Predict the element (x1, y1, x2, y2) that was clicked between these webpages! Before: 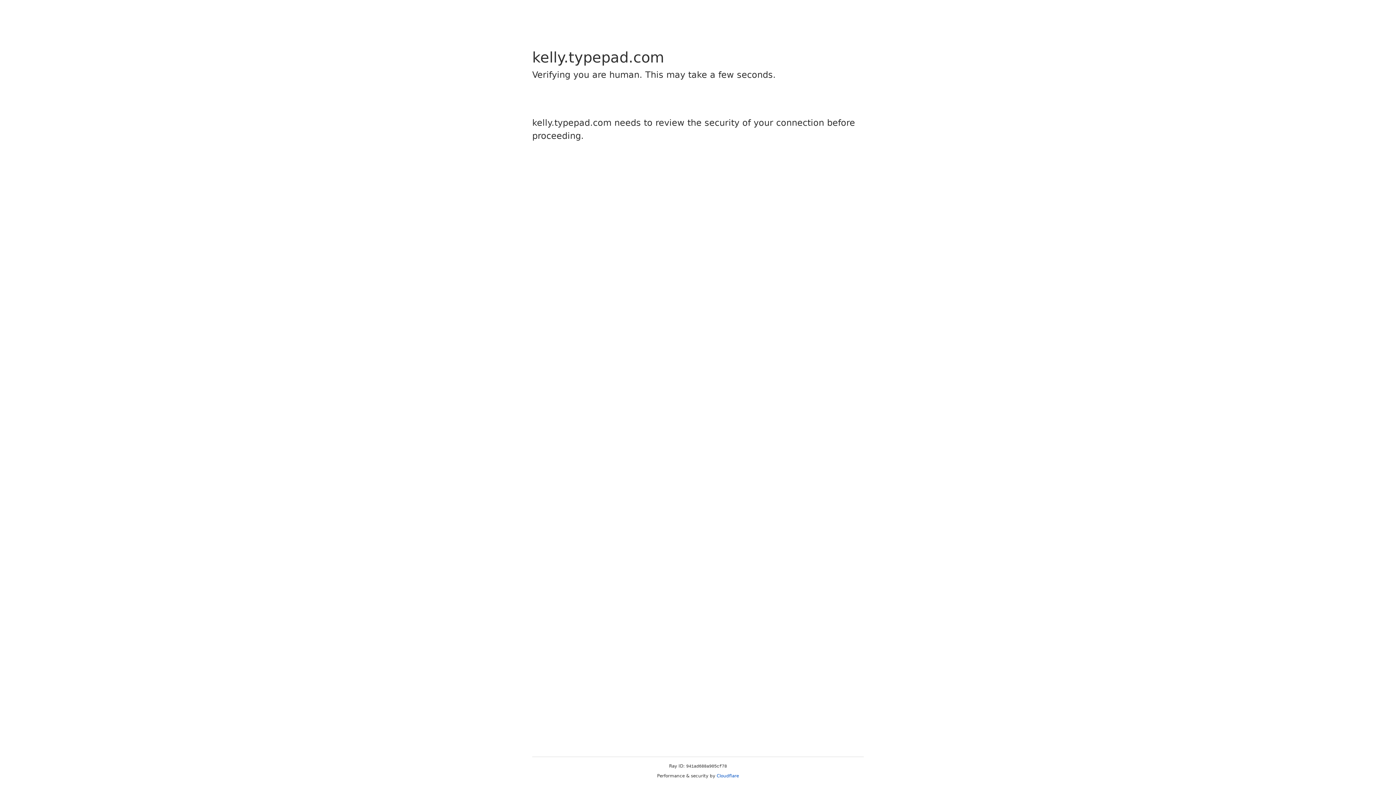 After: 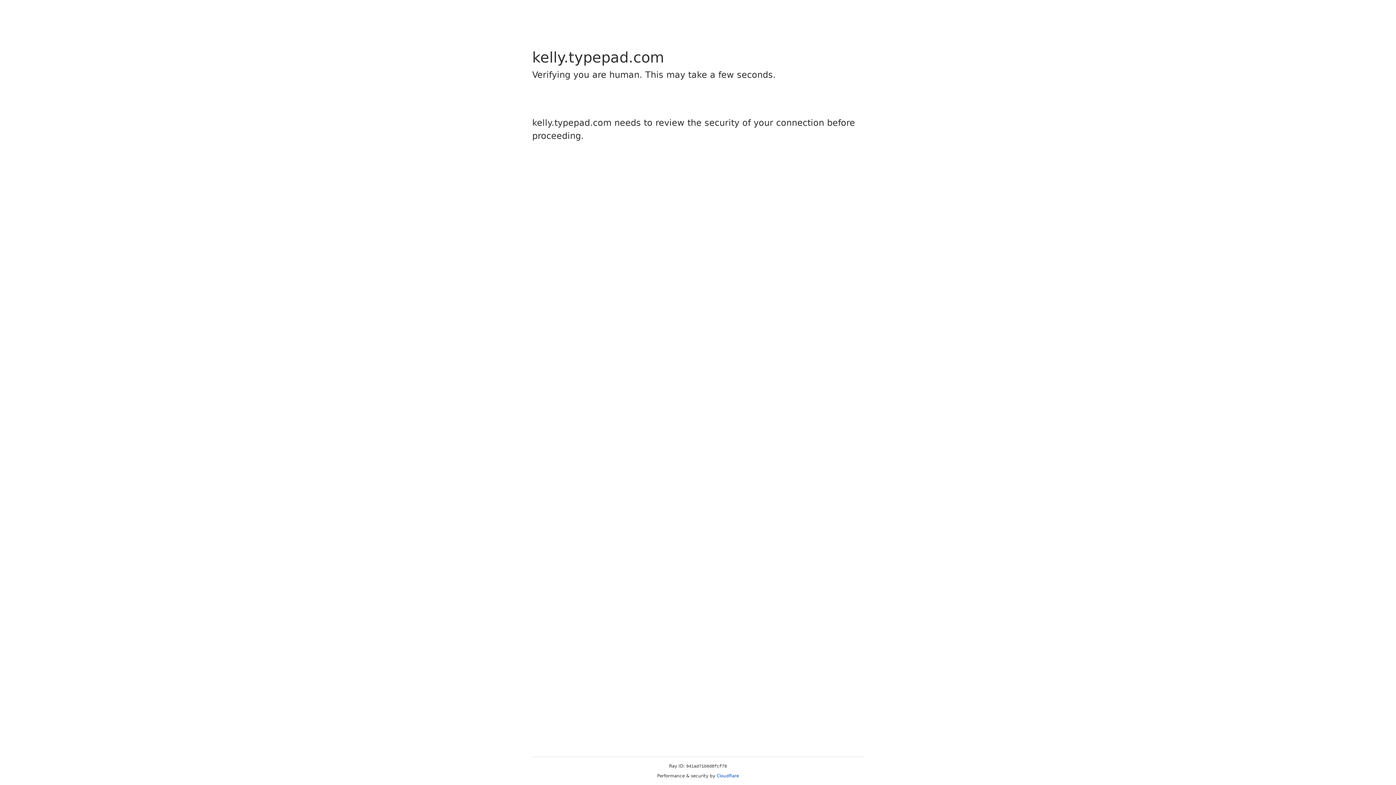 Action: label: Cloudflare bbox: (716, 773, 739, 778)